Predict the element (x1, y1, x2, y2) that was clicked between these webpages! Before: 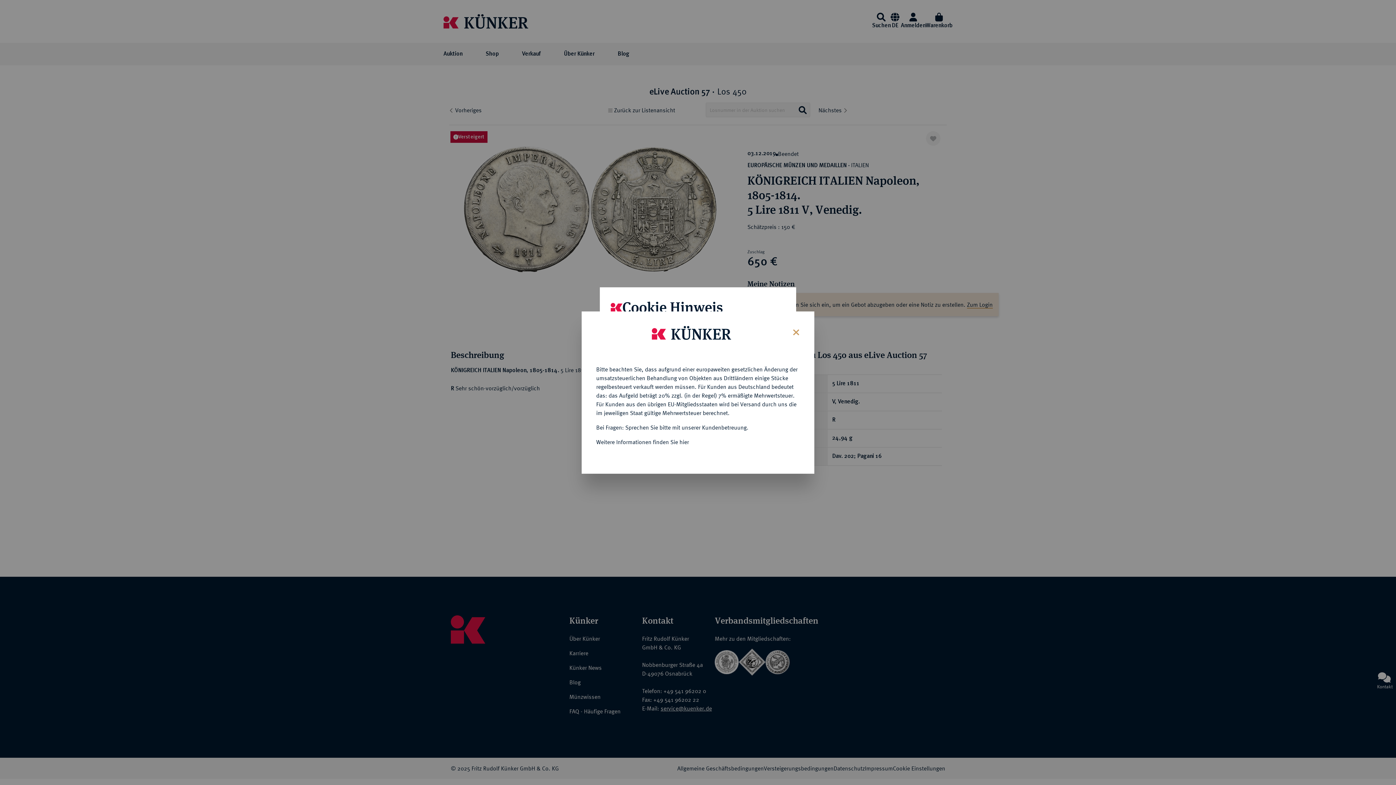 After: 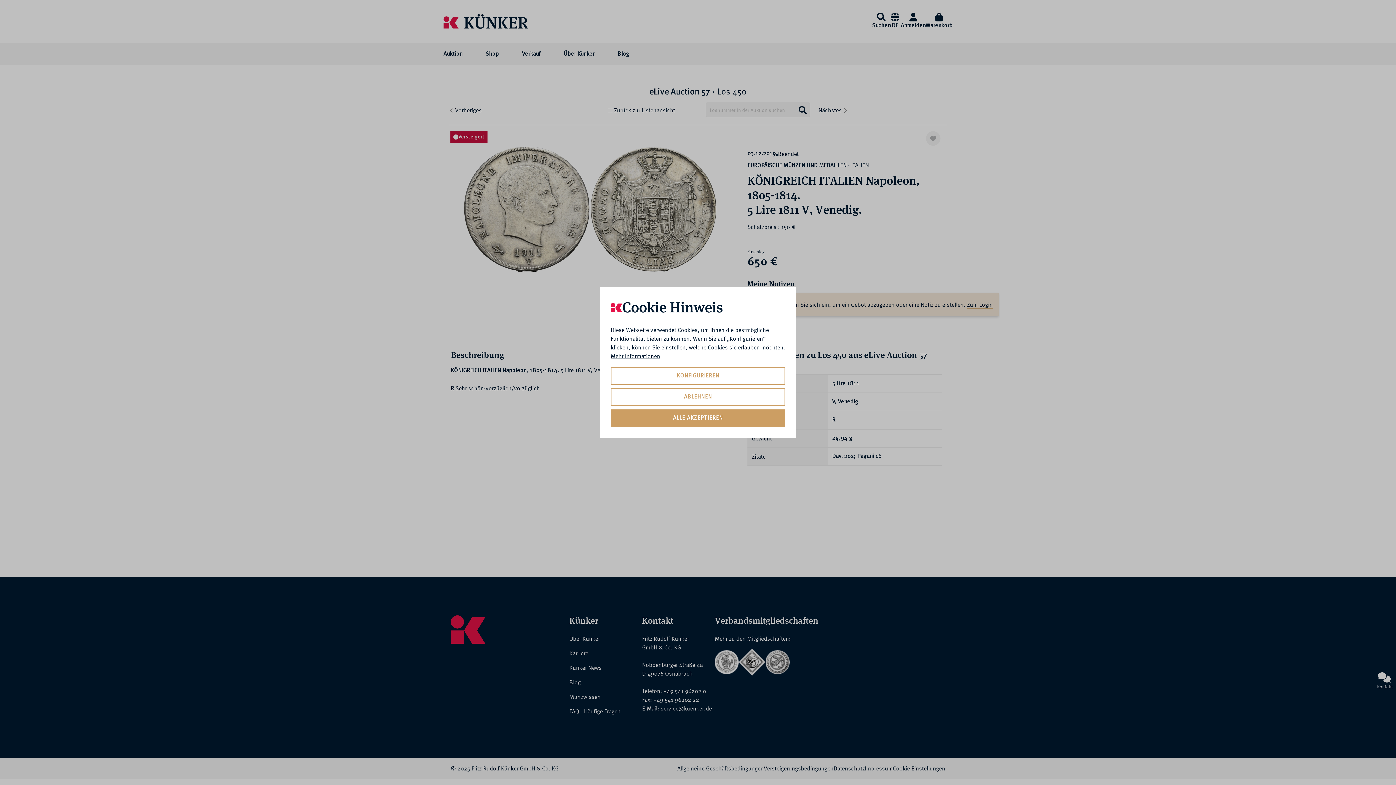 Action: bbox: (787, 322, 803, 340) label: Close